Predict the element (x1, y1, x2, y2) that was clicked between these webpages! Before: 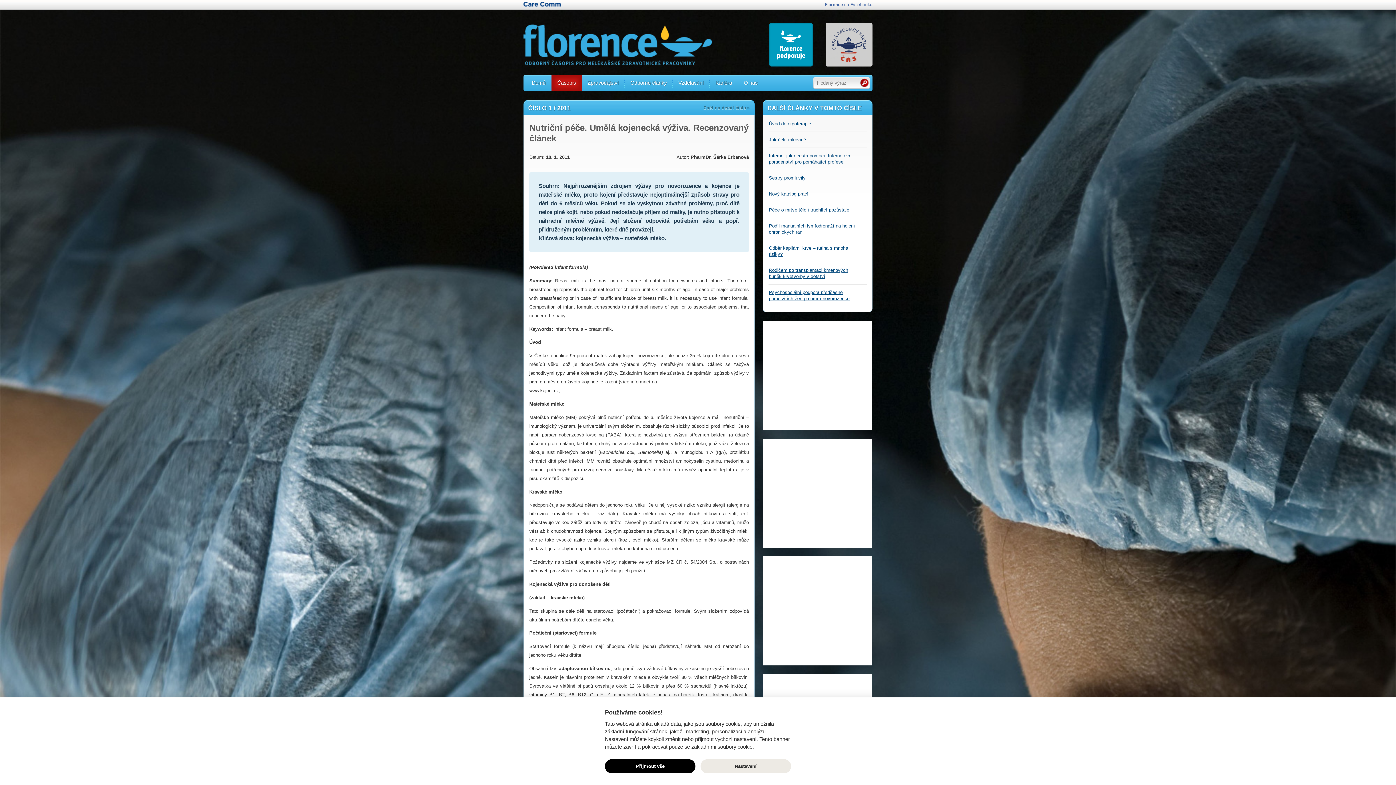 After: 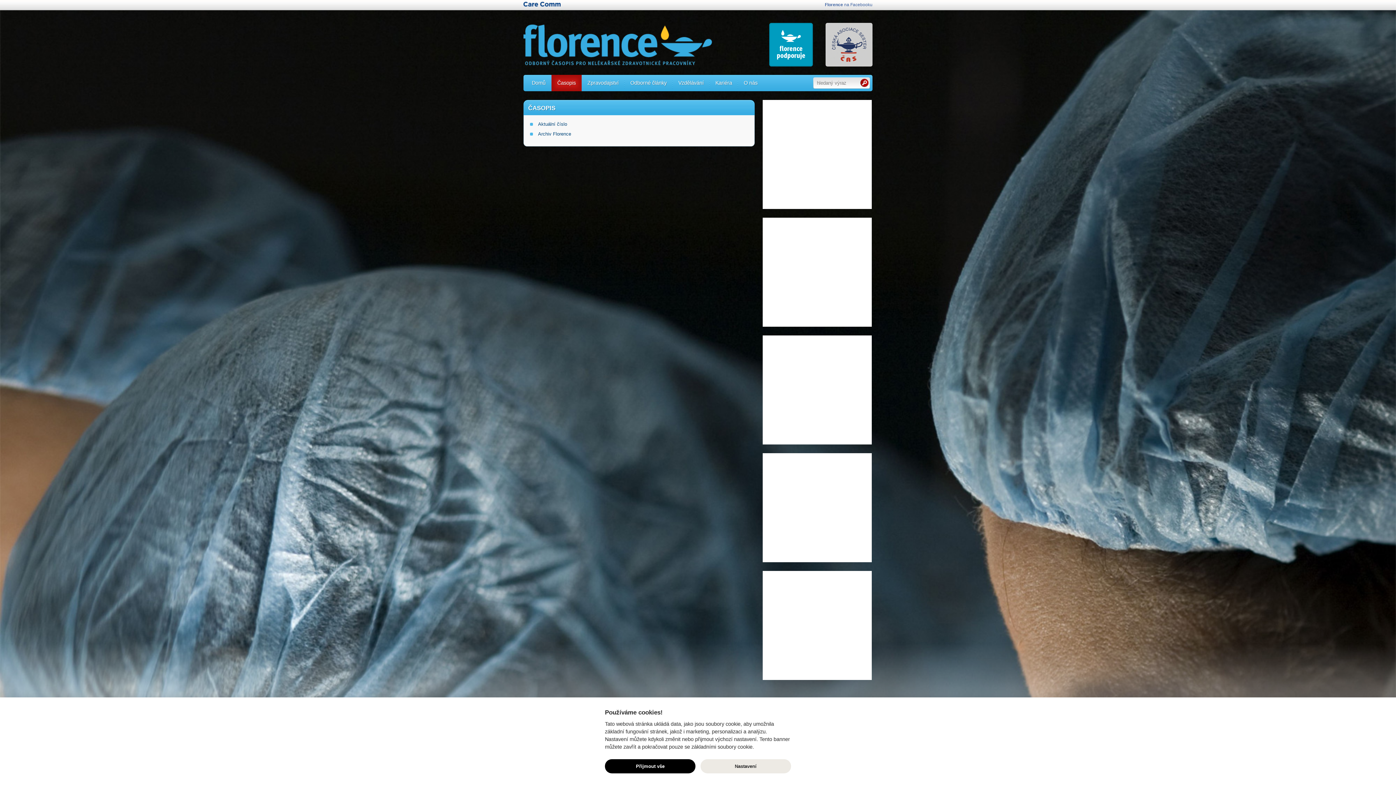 Action: bbox: (551, 74, 581, 91) label: Časopis